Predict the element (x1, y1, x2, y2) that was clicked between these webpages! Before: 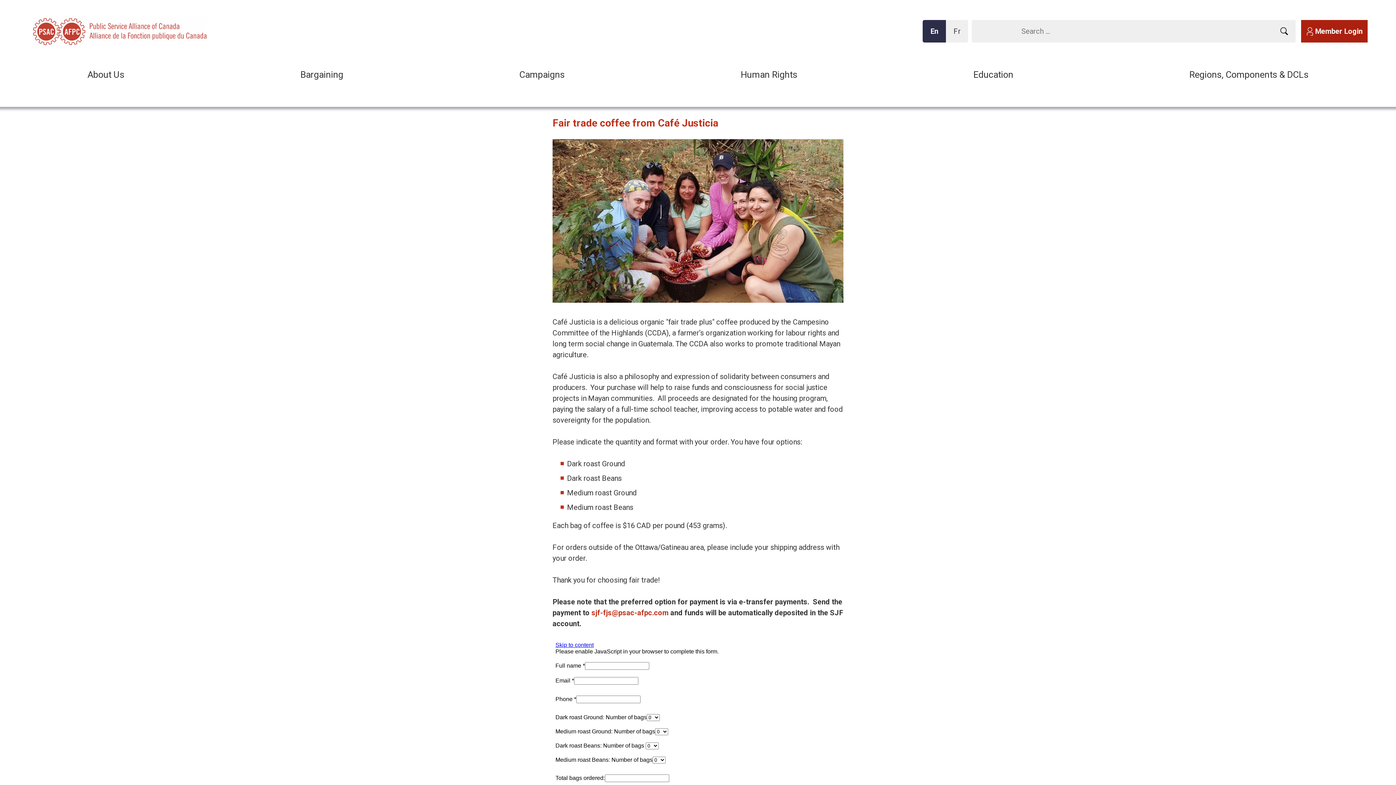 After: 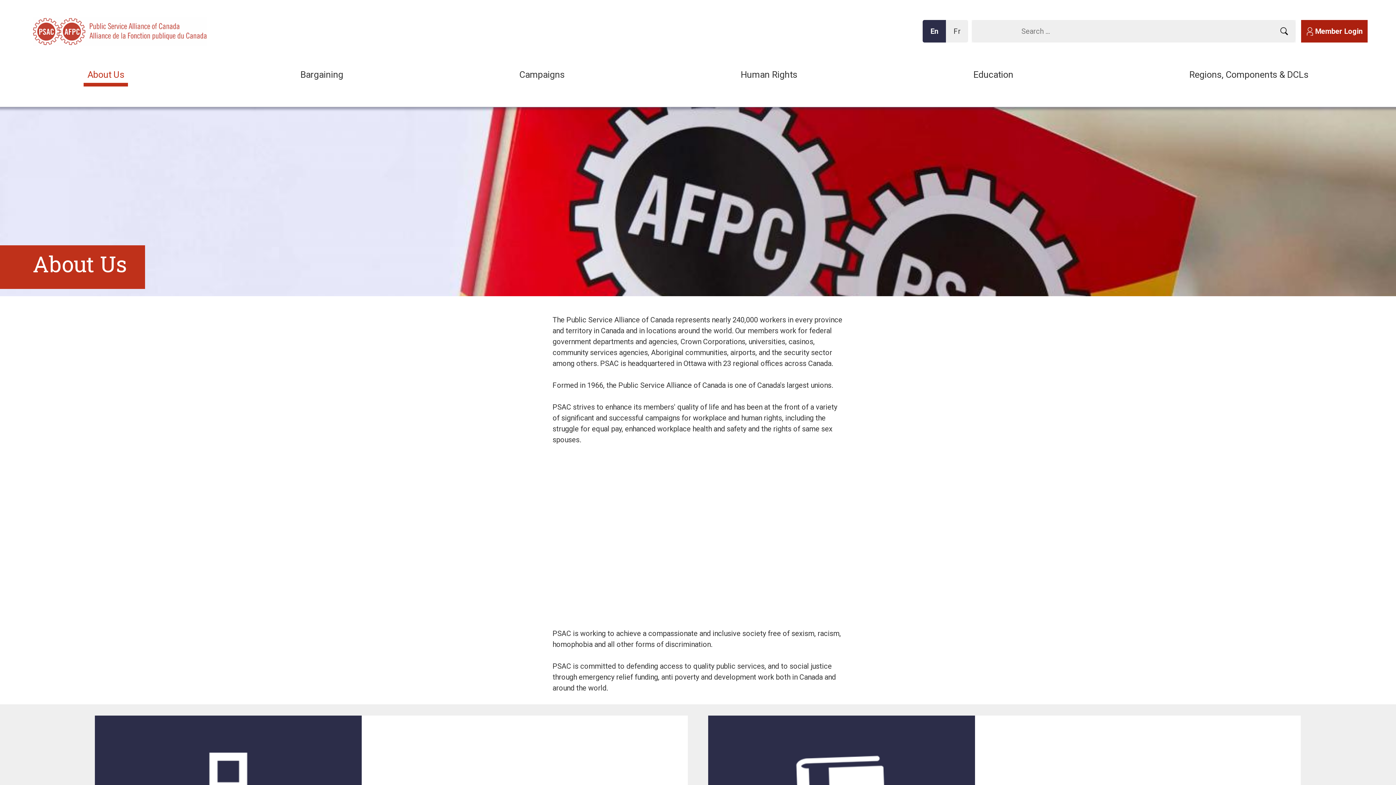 Action: label: About Us bbox: (83, 63, 128, 86)